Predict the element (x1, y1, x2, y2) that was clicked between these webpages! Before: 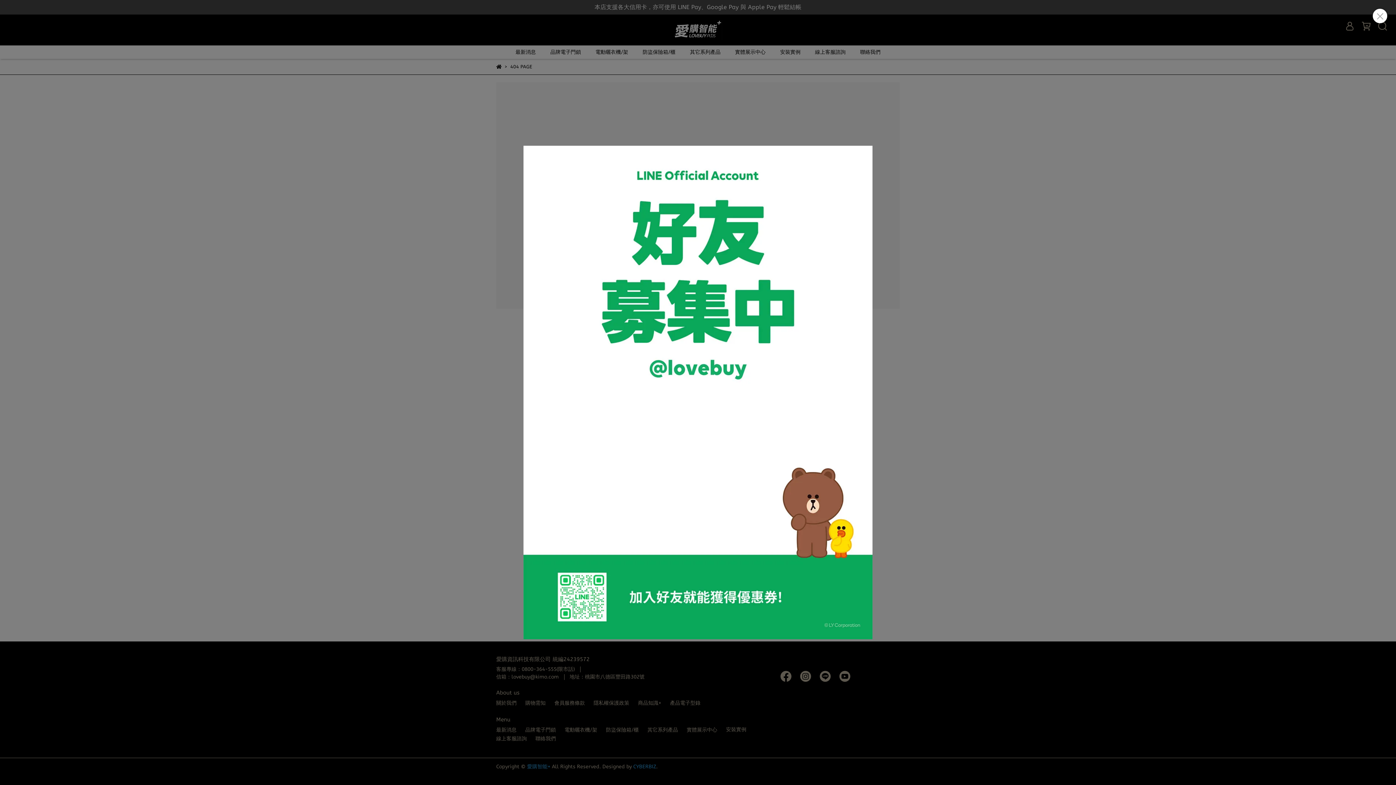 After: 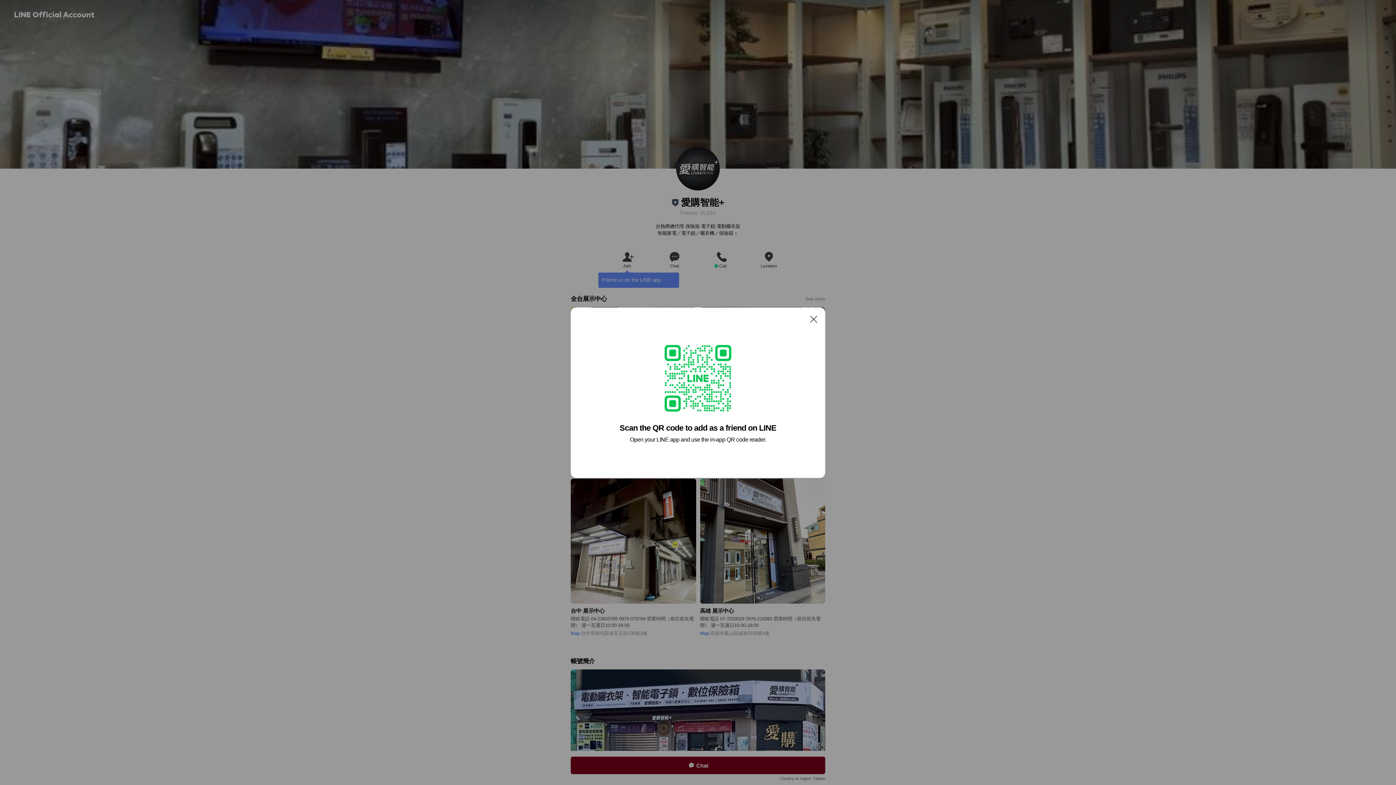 Action: bbox: (523, 145, 872, 639)